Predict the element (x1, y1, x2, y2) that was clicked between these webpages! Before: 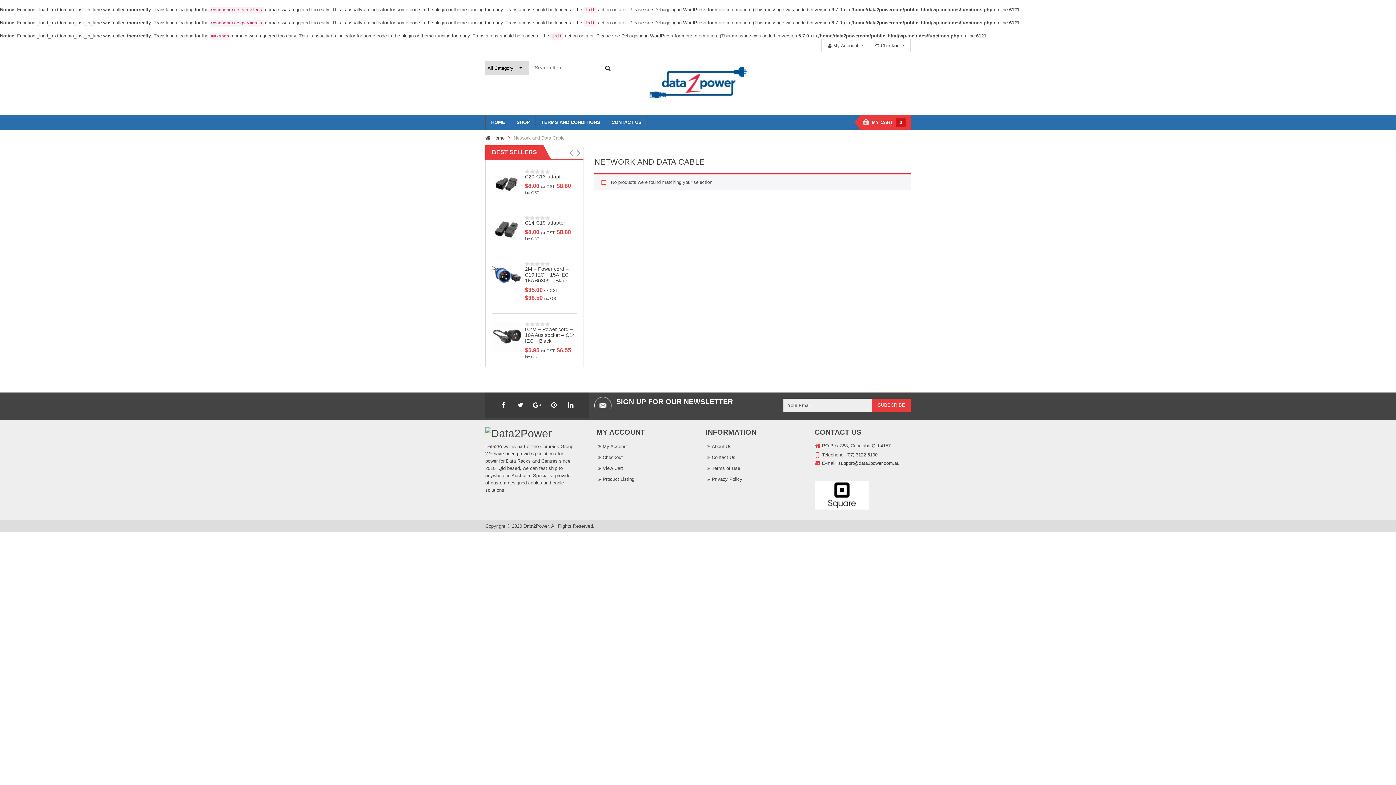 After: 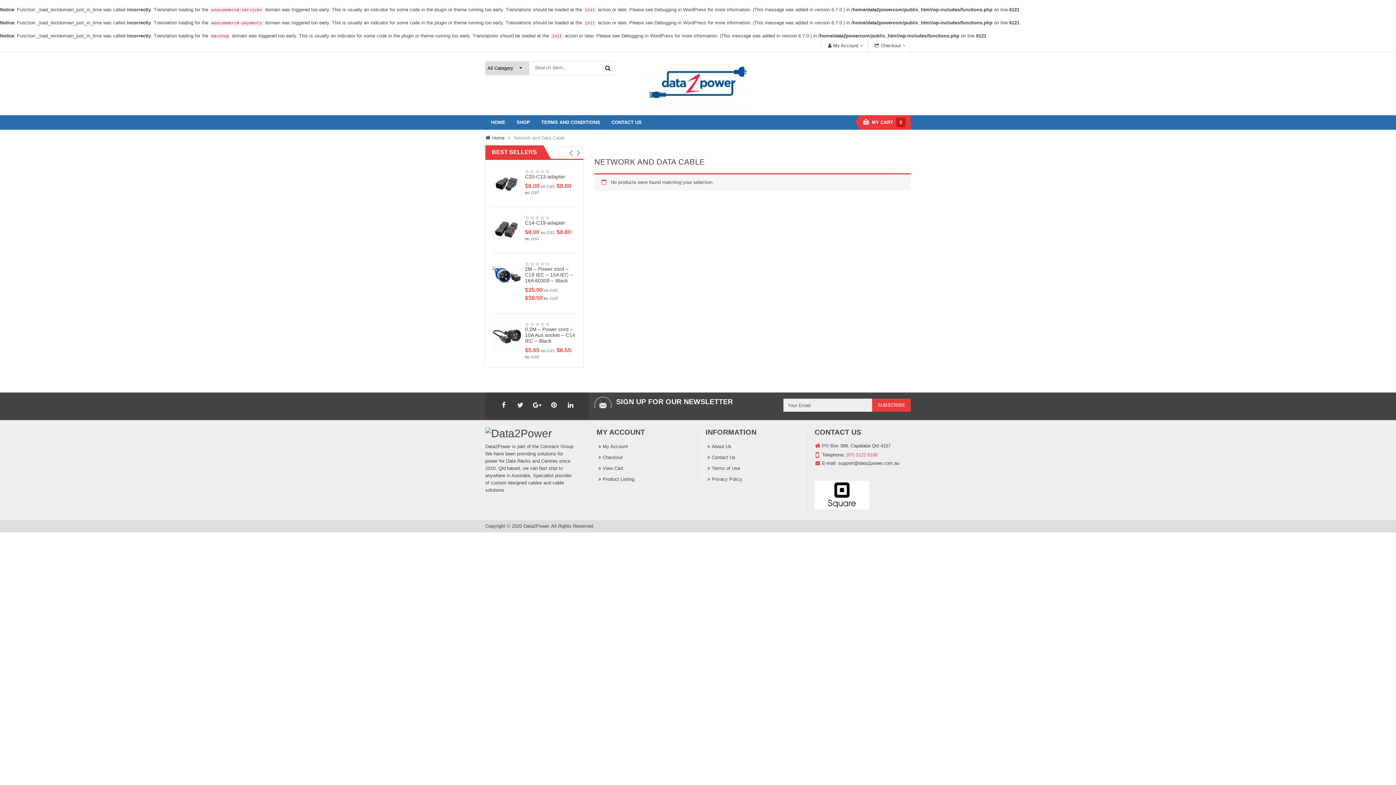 Action: bbox: (846, 452, 877, 457) label: (07) 3122 6100